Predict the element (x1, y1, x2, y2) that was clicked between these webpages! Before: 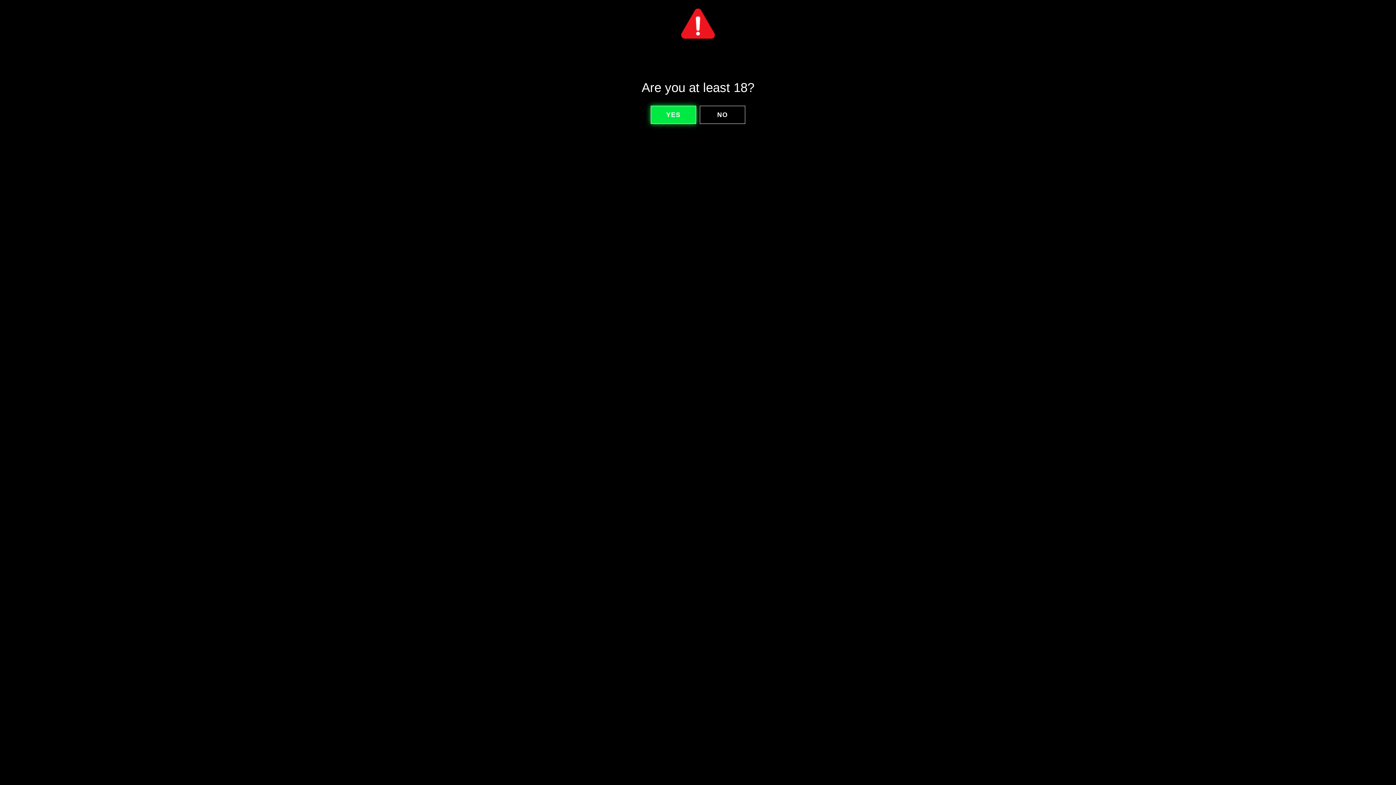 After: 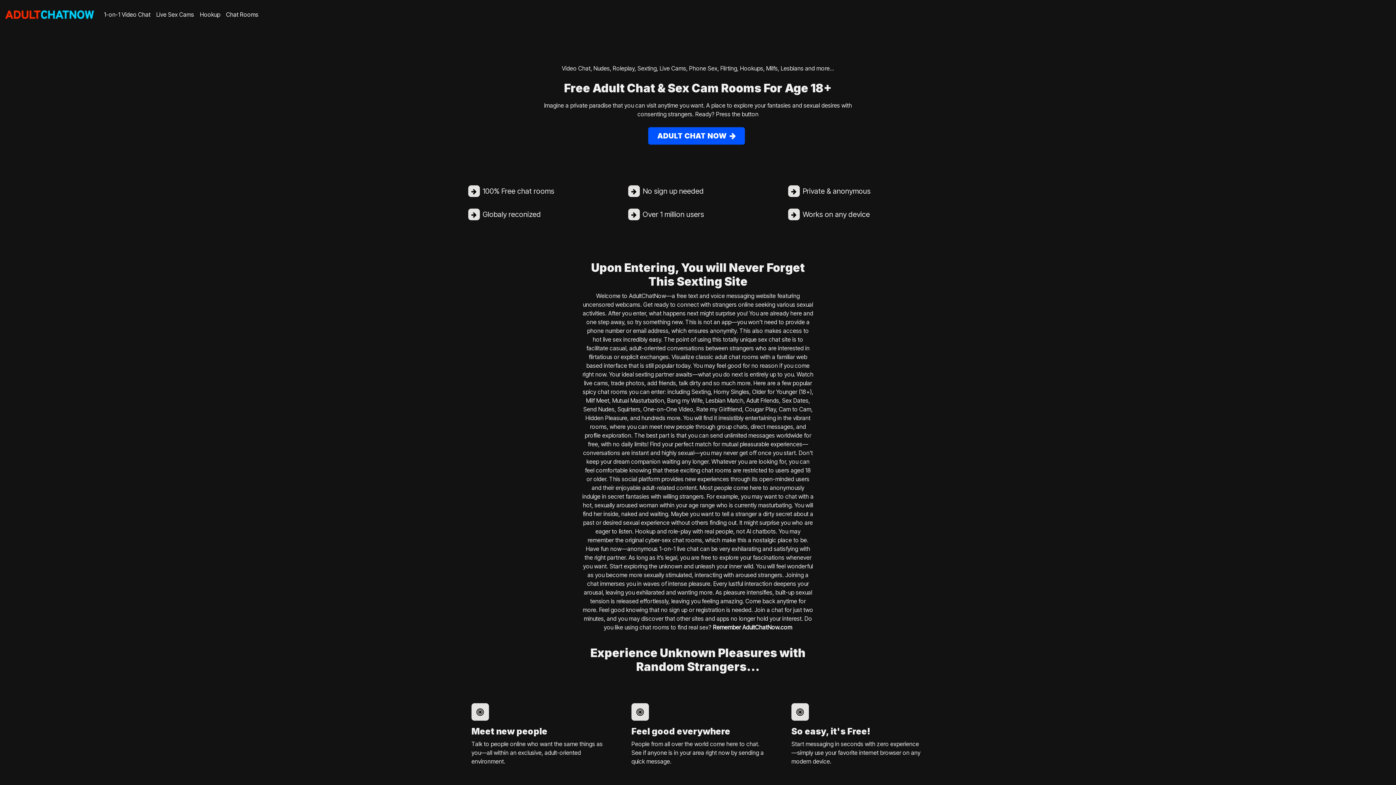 Action: bbox: (650, 105, 696, 124) label: YES